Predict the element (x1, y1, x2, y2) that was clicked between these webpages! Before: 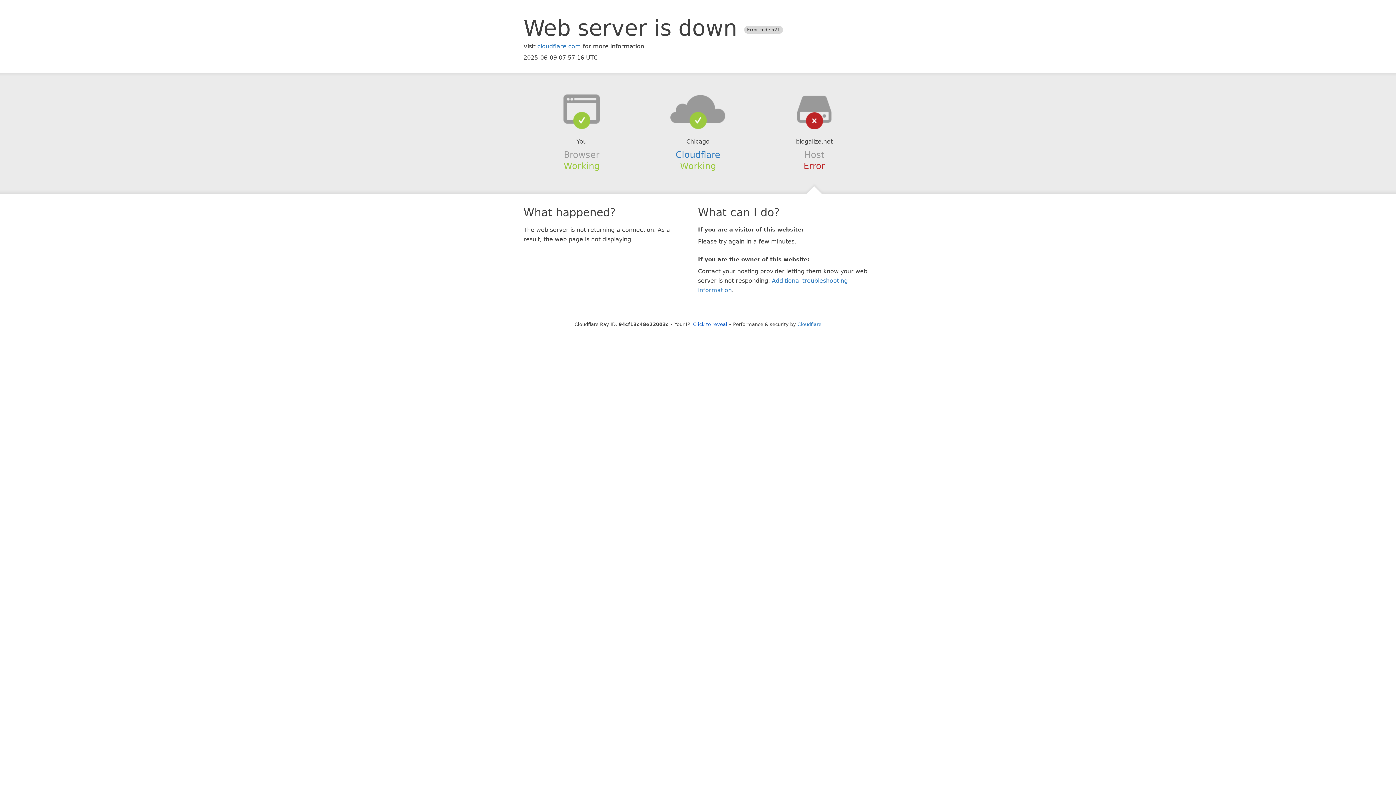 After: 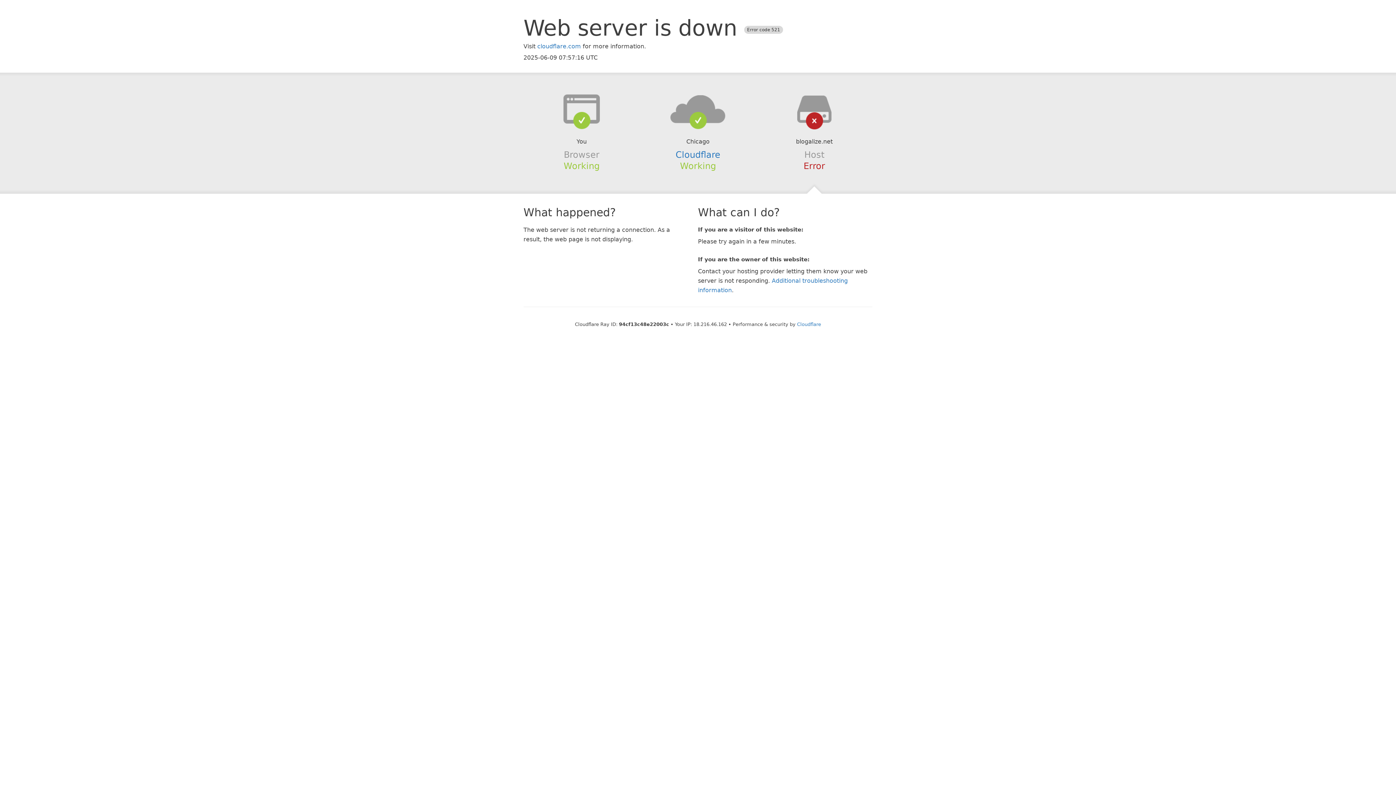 Action: label: Click to reveal bbox: (693, 321, 727, 327)